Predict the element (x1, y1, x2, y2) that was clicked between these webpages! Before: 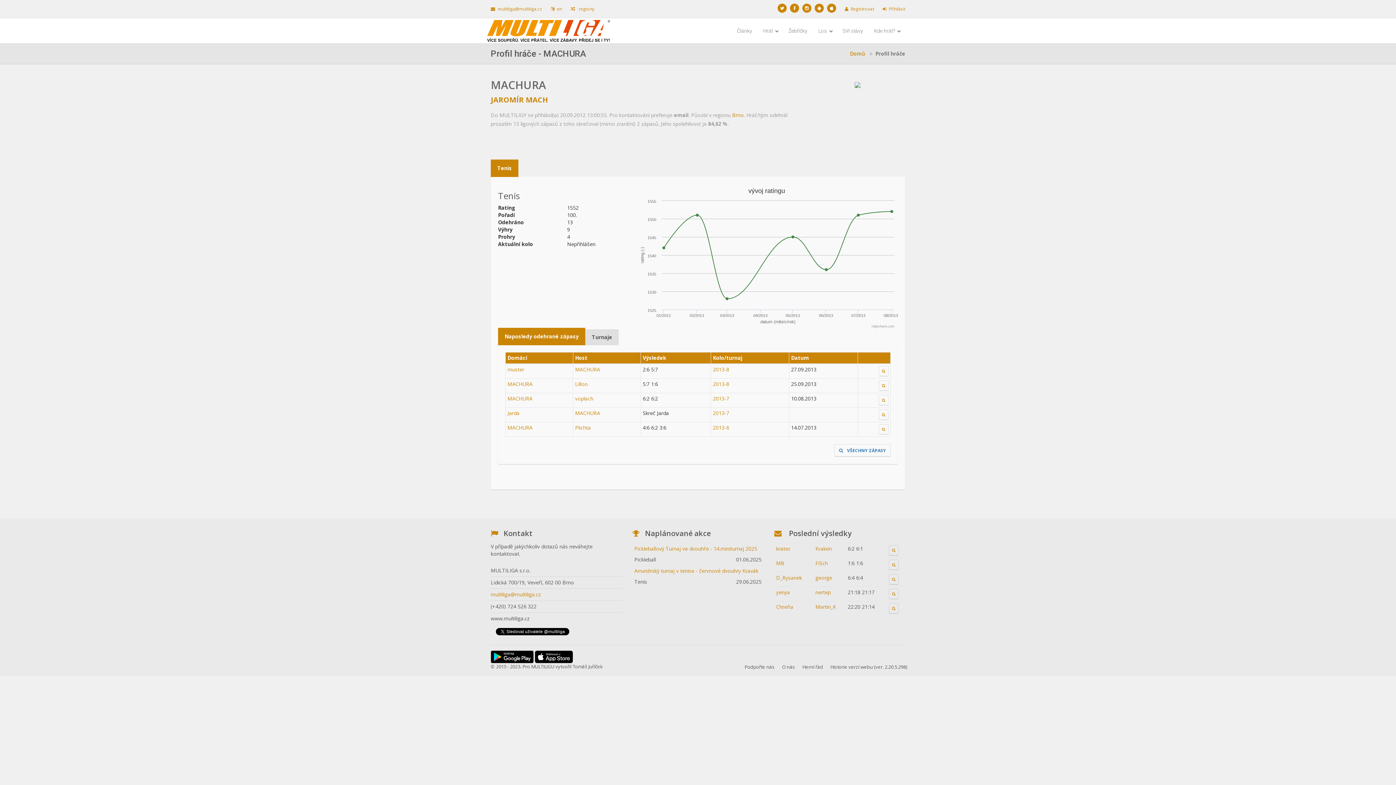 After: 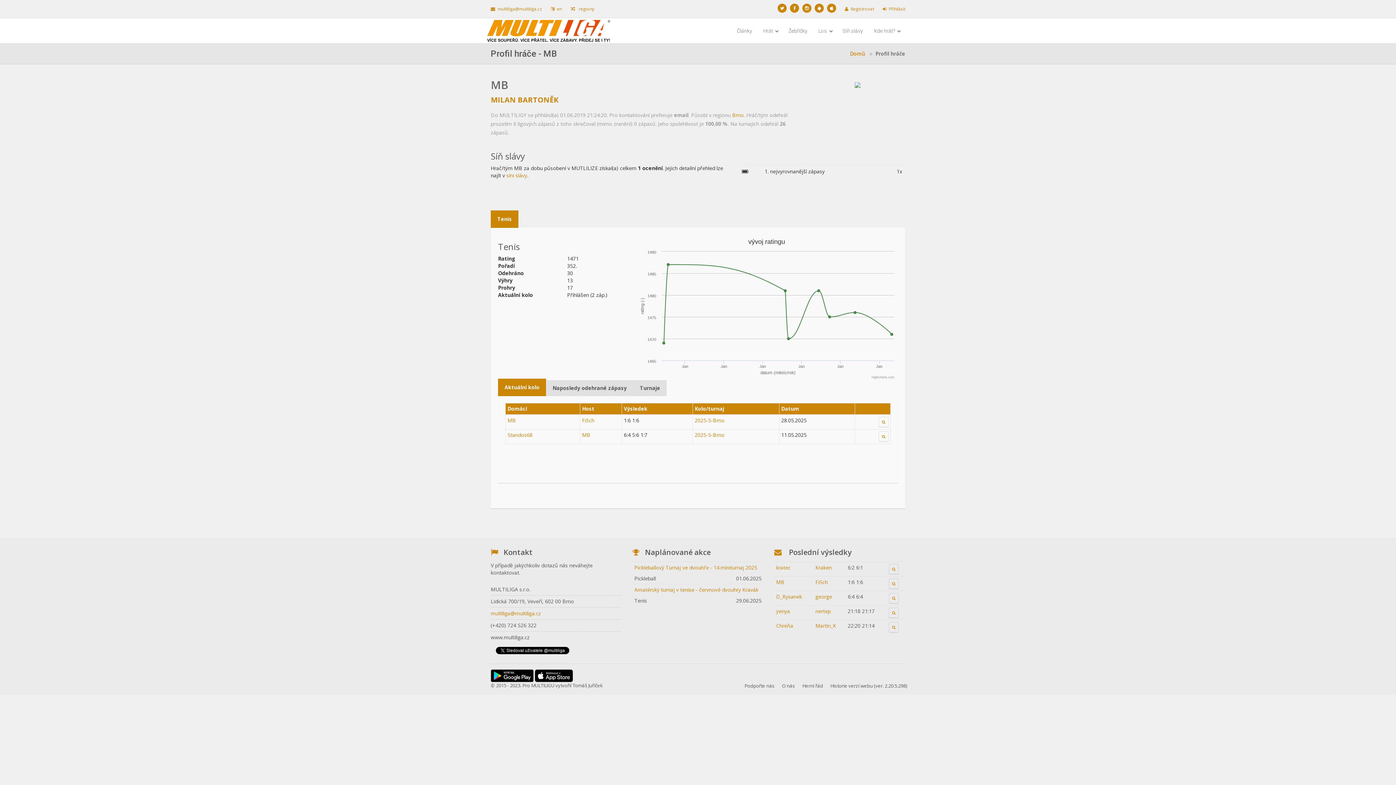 Action: label: MB bbox: (776, 560, 784, 566)